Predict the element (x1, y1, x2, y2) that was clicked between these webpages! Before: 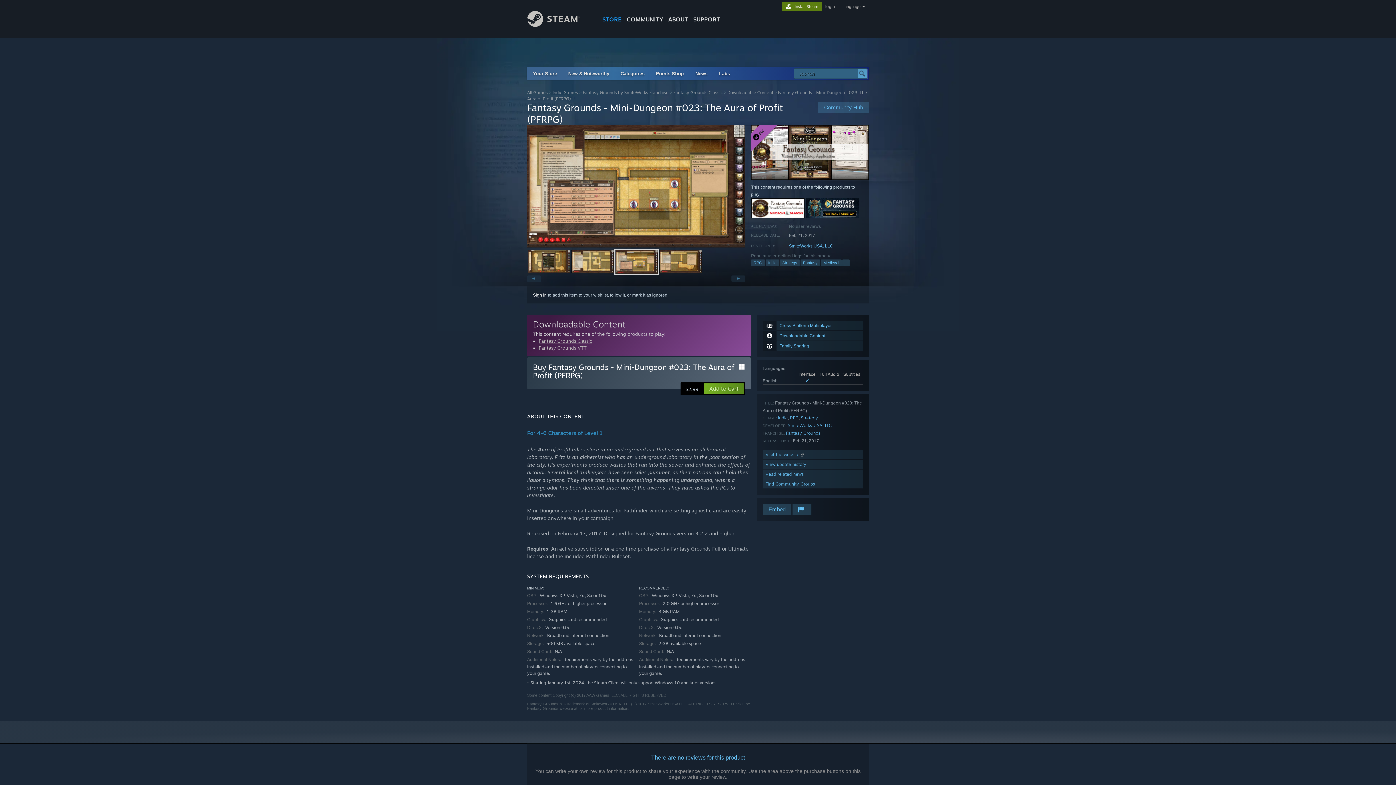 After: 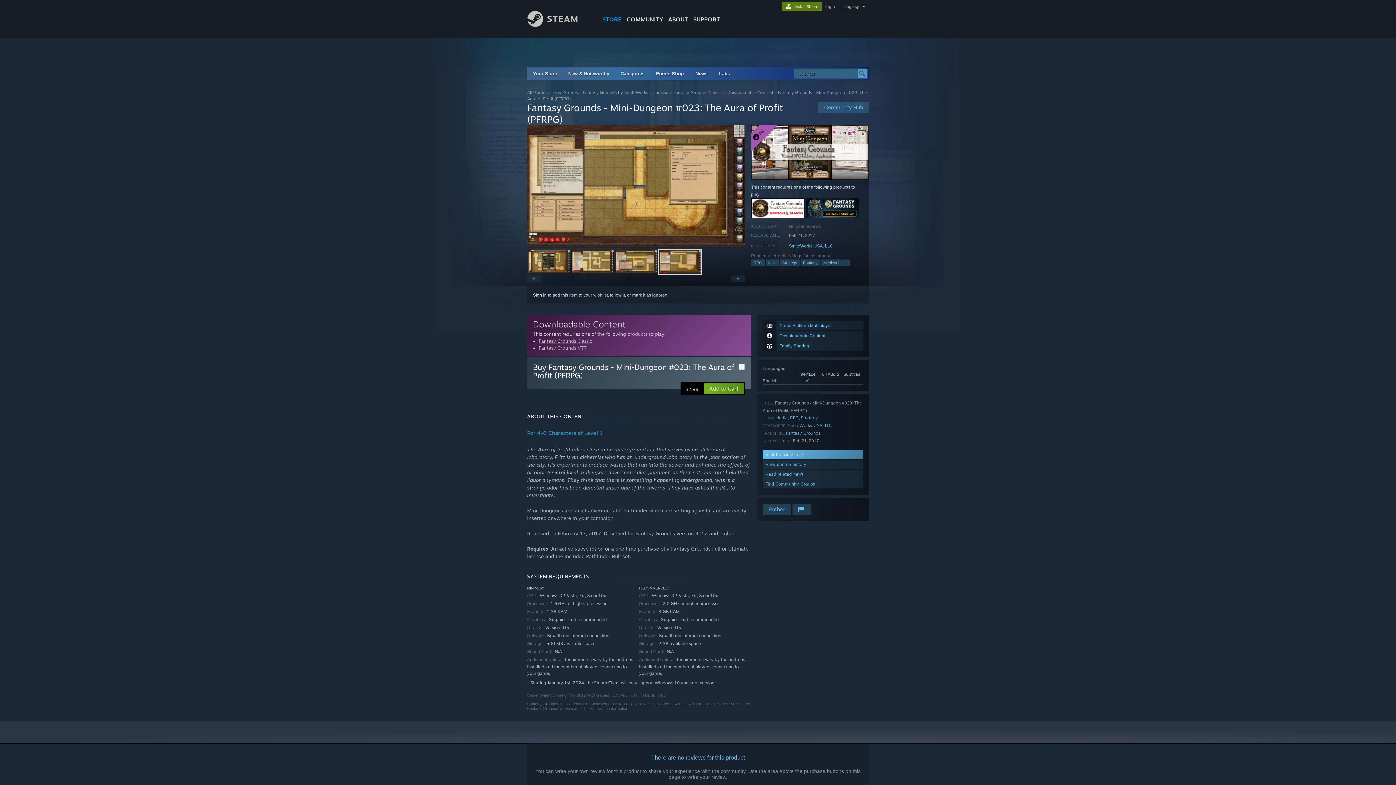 Action: label: Visit the website  bbox: (762, 450, 863, 459)